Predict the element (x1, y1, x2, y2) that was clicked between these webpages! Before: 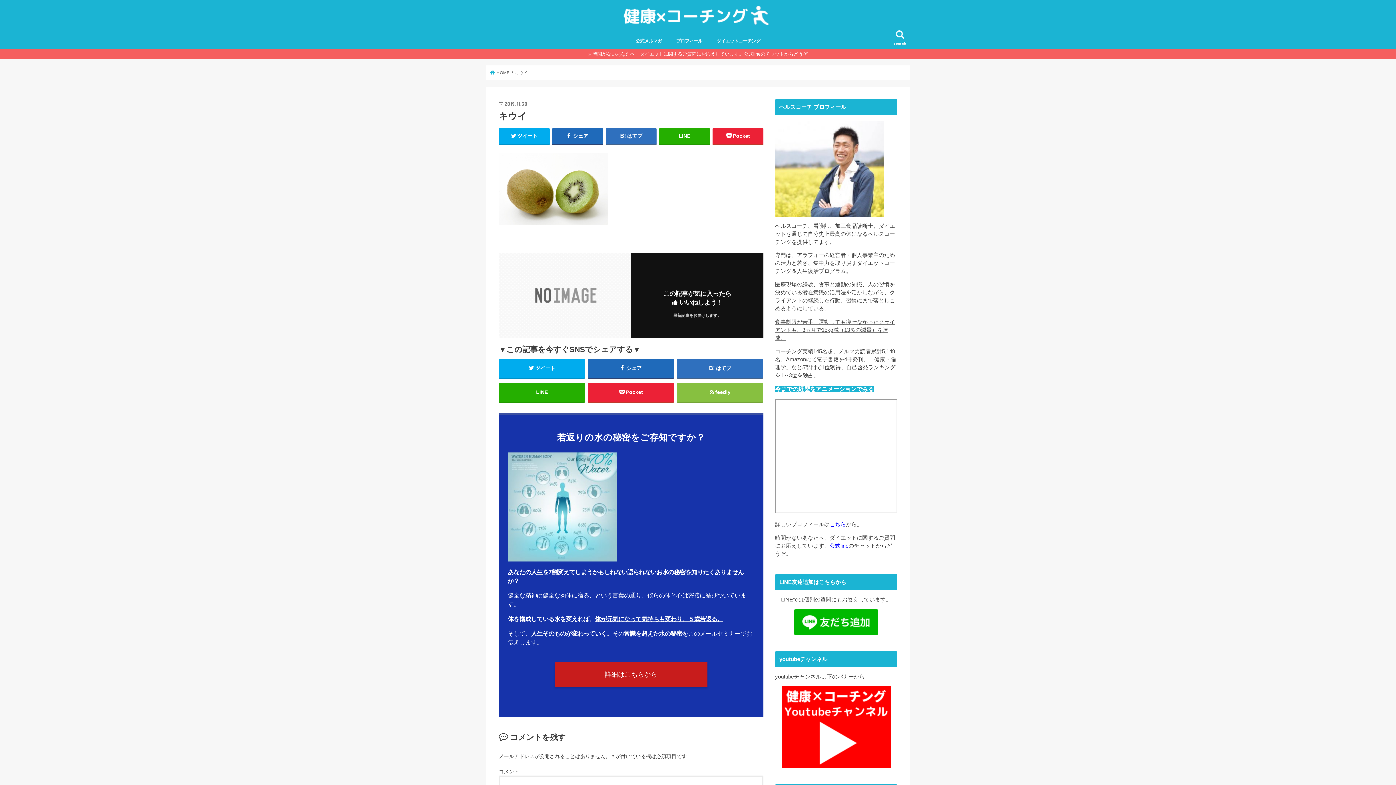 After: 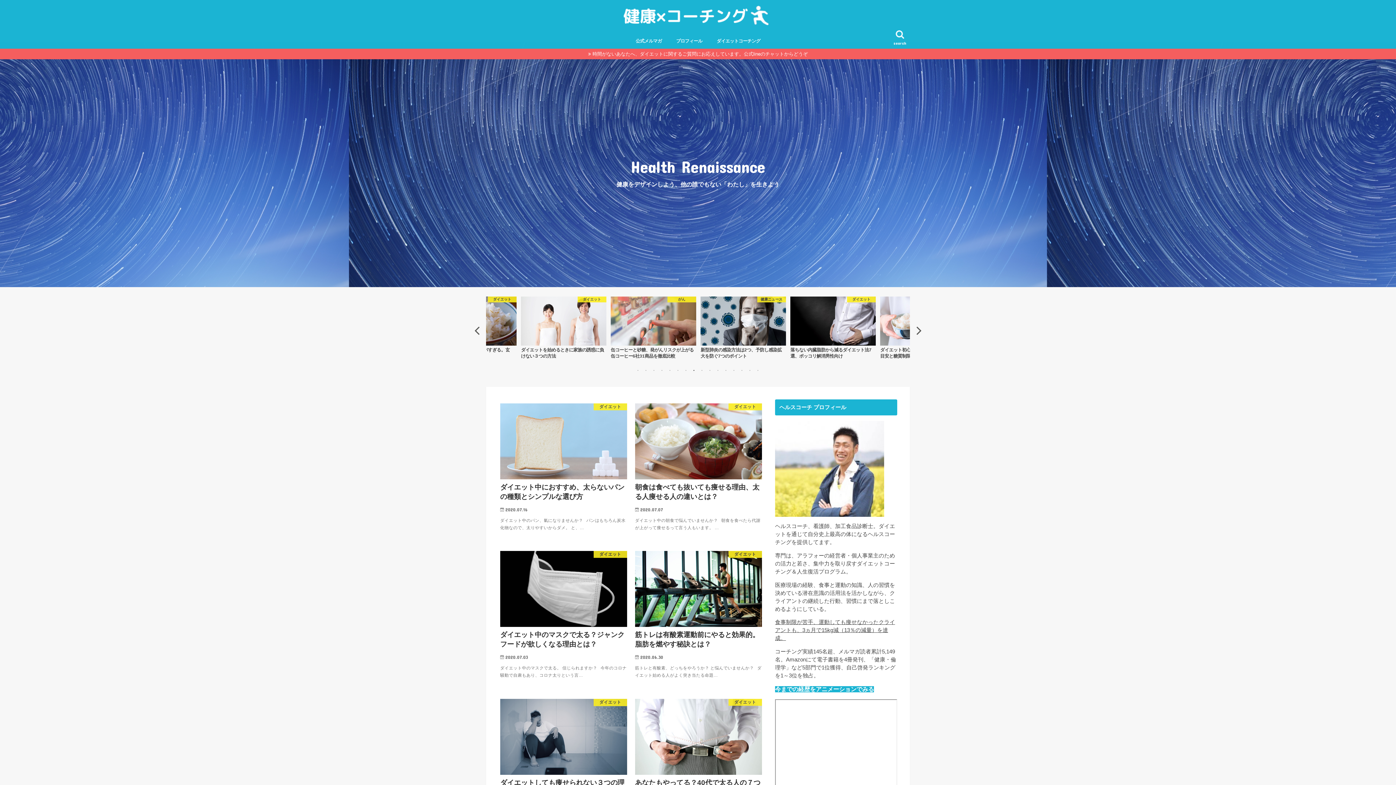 Action: bbox: (621, 3, 774, 29)